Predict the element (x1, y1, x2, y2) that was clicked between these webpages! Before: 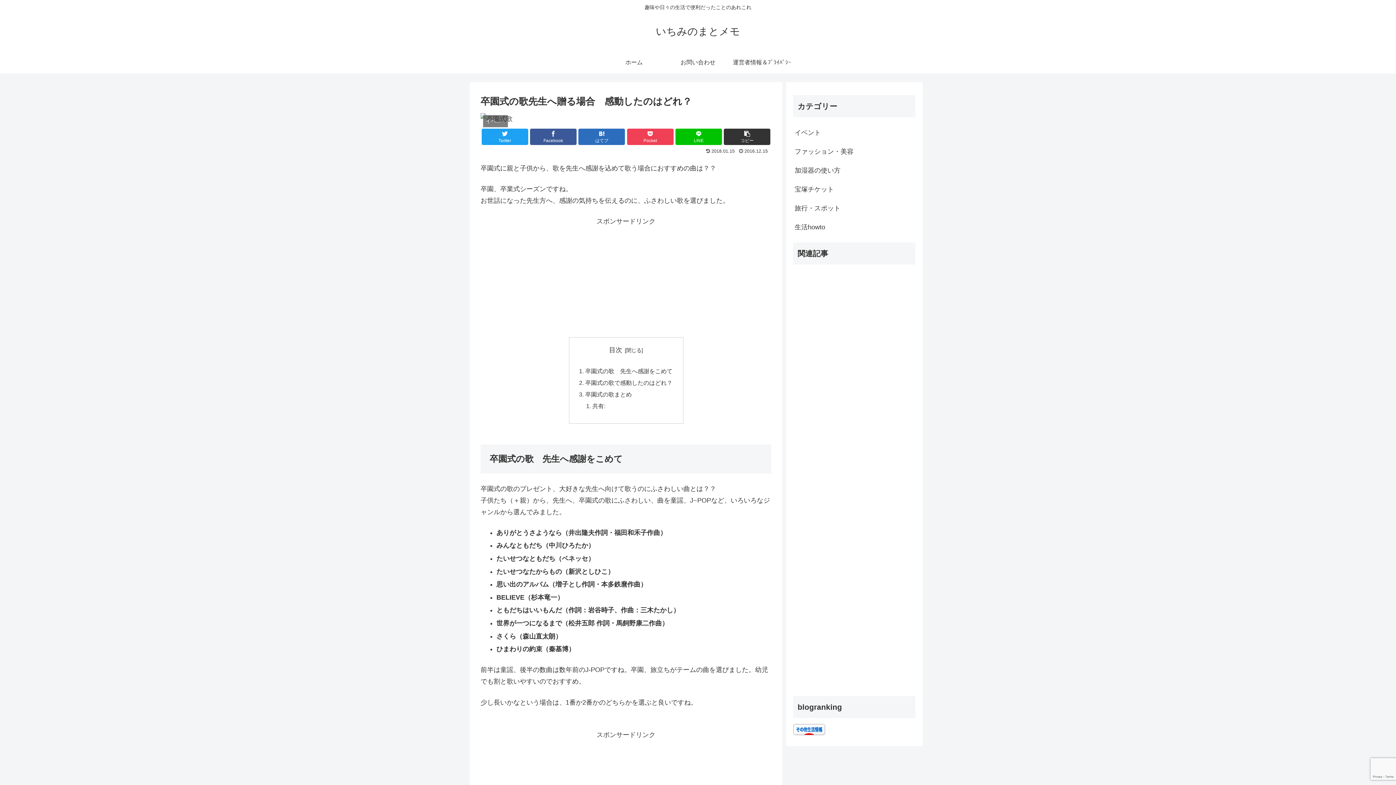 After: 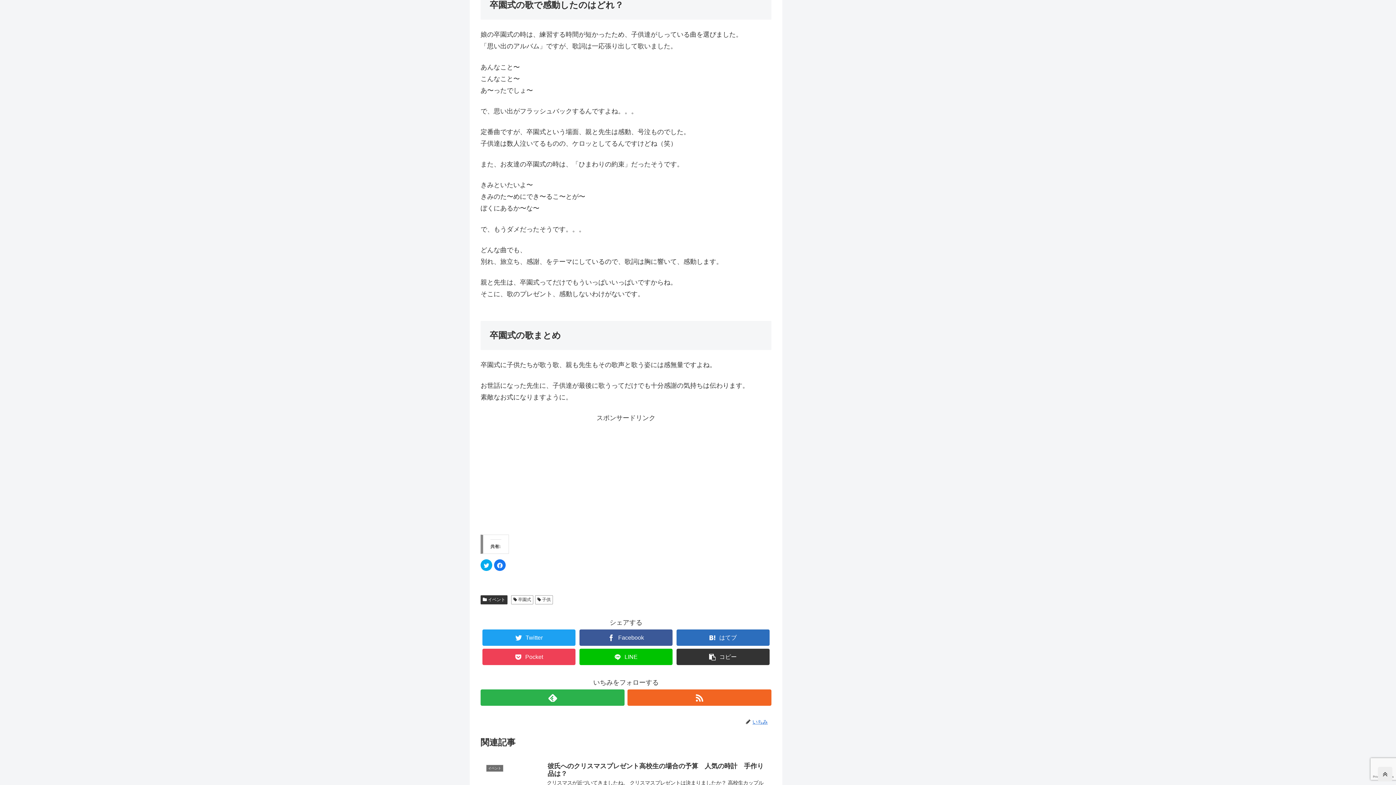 Action: label: 卒園式の歌で感動したのはどれ？ bbox: (585, 379, 672, 386)